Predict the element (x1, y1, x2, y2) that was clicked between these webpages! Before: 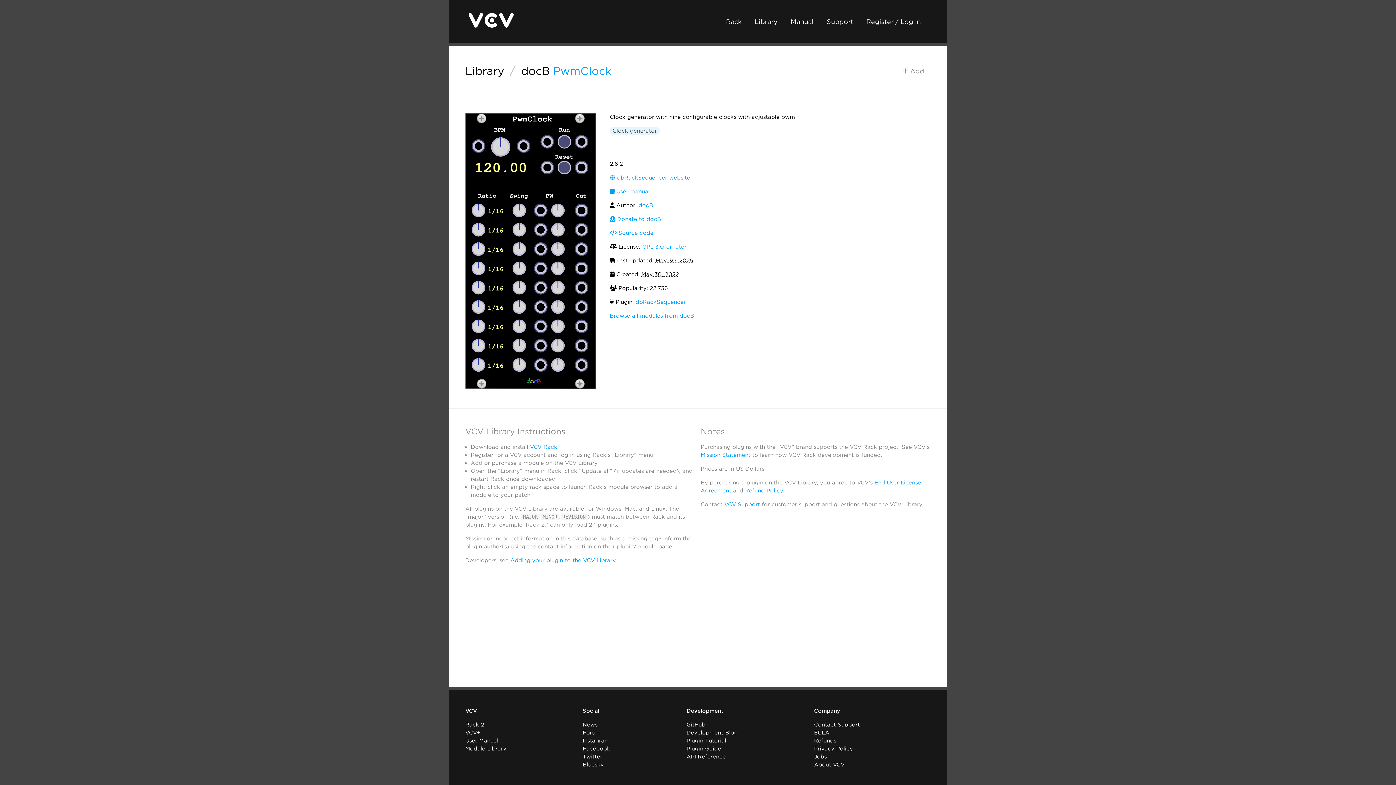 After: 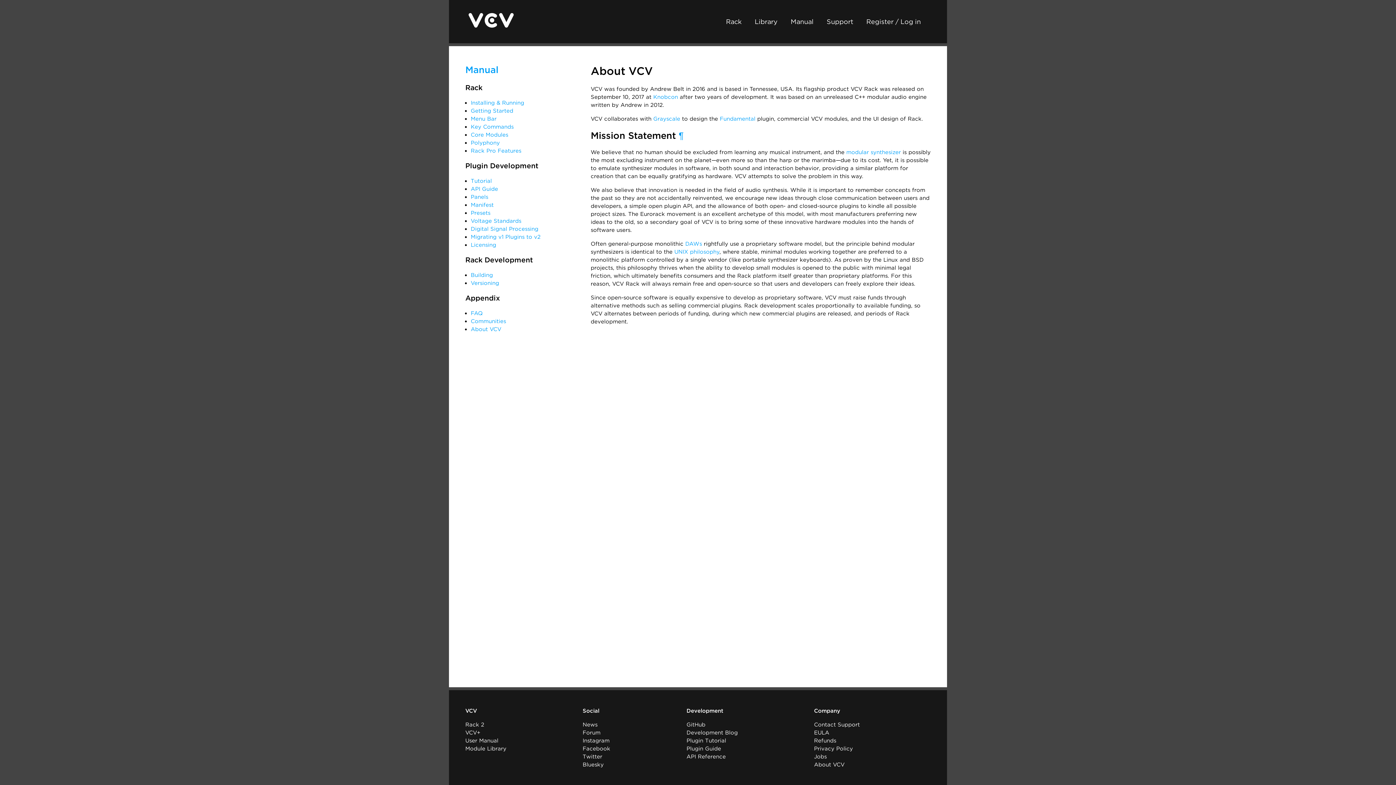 Action: label: About VCV bbox: (814, 761, 844, 768)